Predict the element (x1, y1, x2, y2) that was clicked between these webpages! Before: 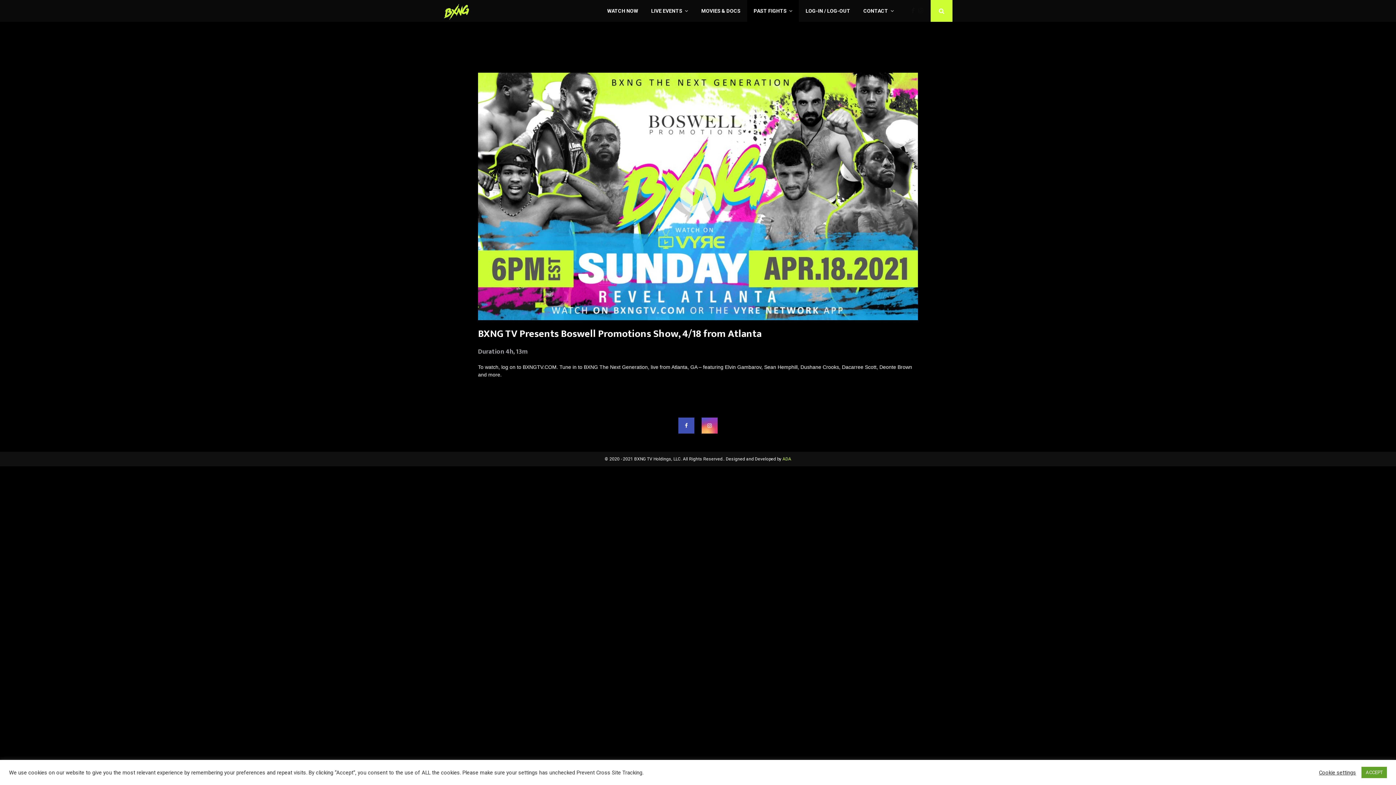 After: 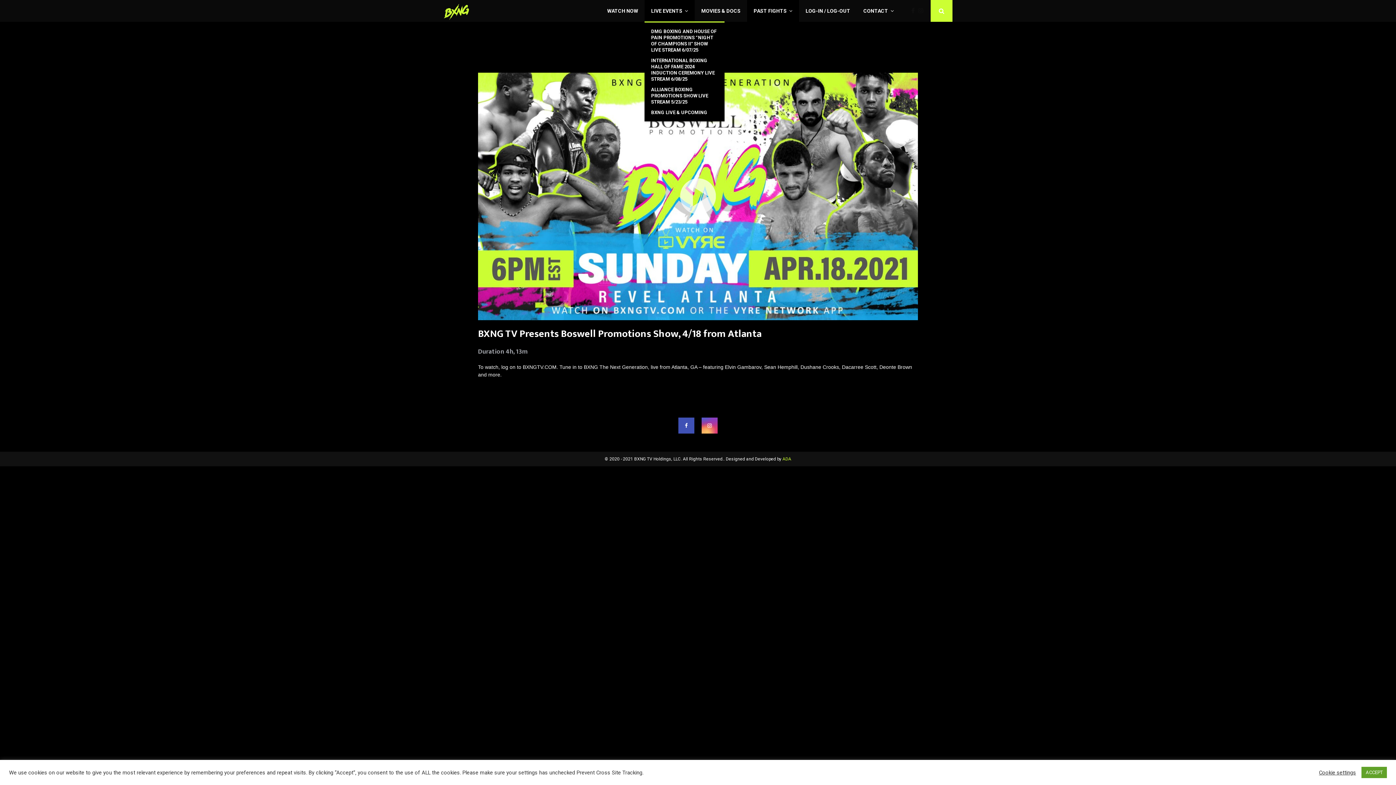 Action: bbox: (644, 0, 694, 21) label: LIVE EVENTS